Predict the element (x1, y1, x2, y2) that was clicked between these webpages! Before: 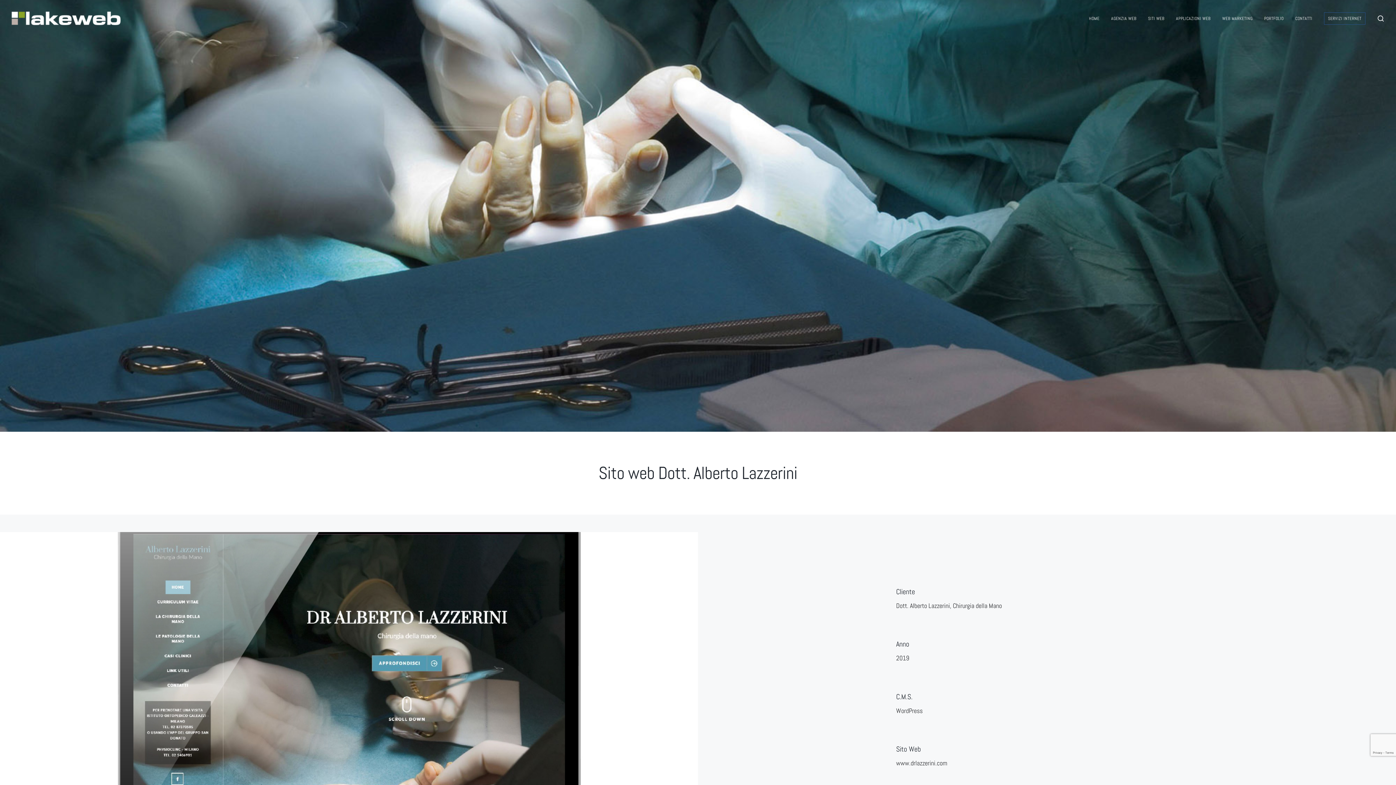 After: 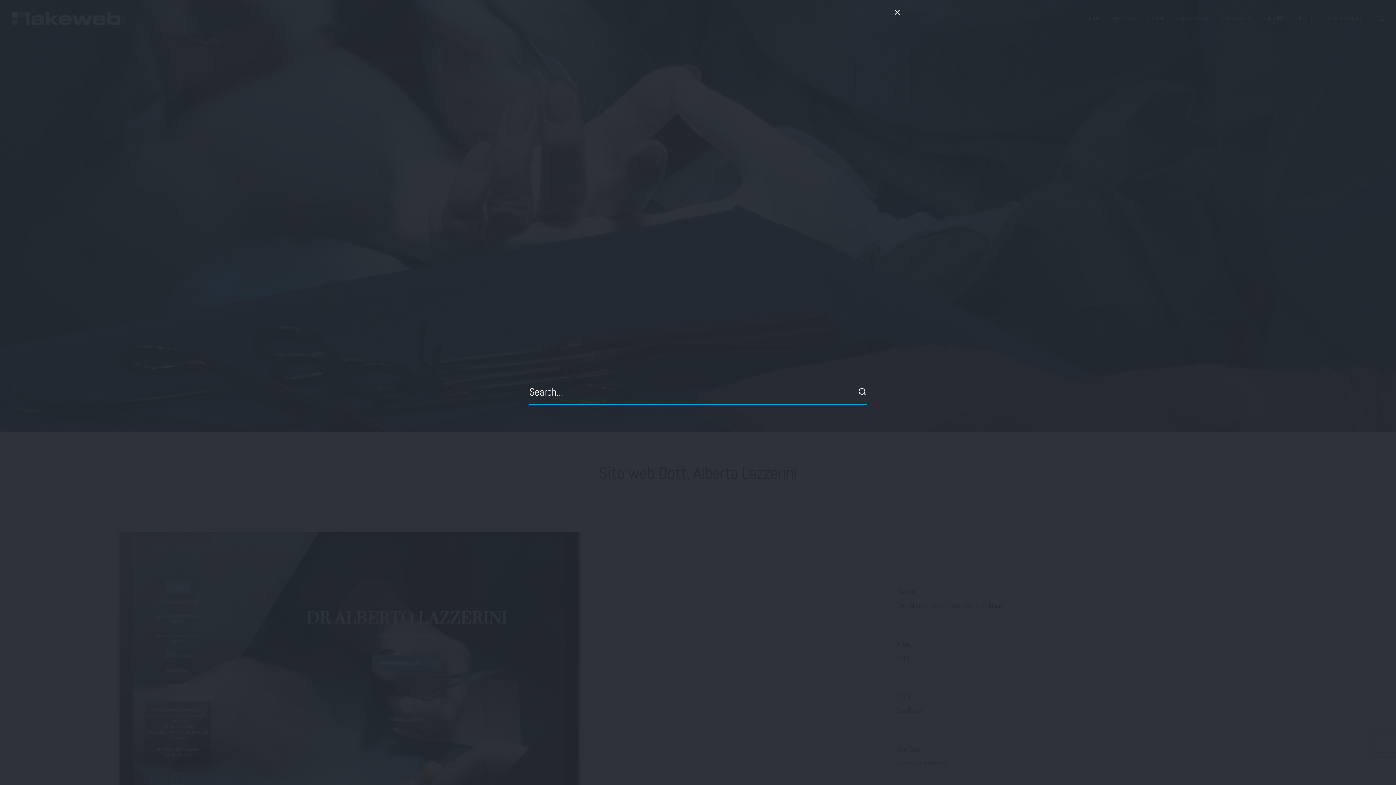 Action: bbox: (1377, 11, 1384, 25)